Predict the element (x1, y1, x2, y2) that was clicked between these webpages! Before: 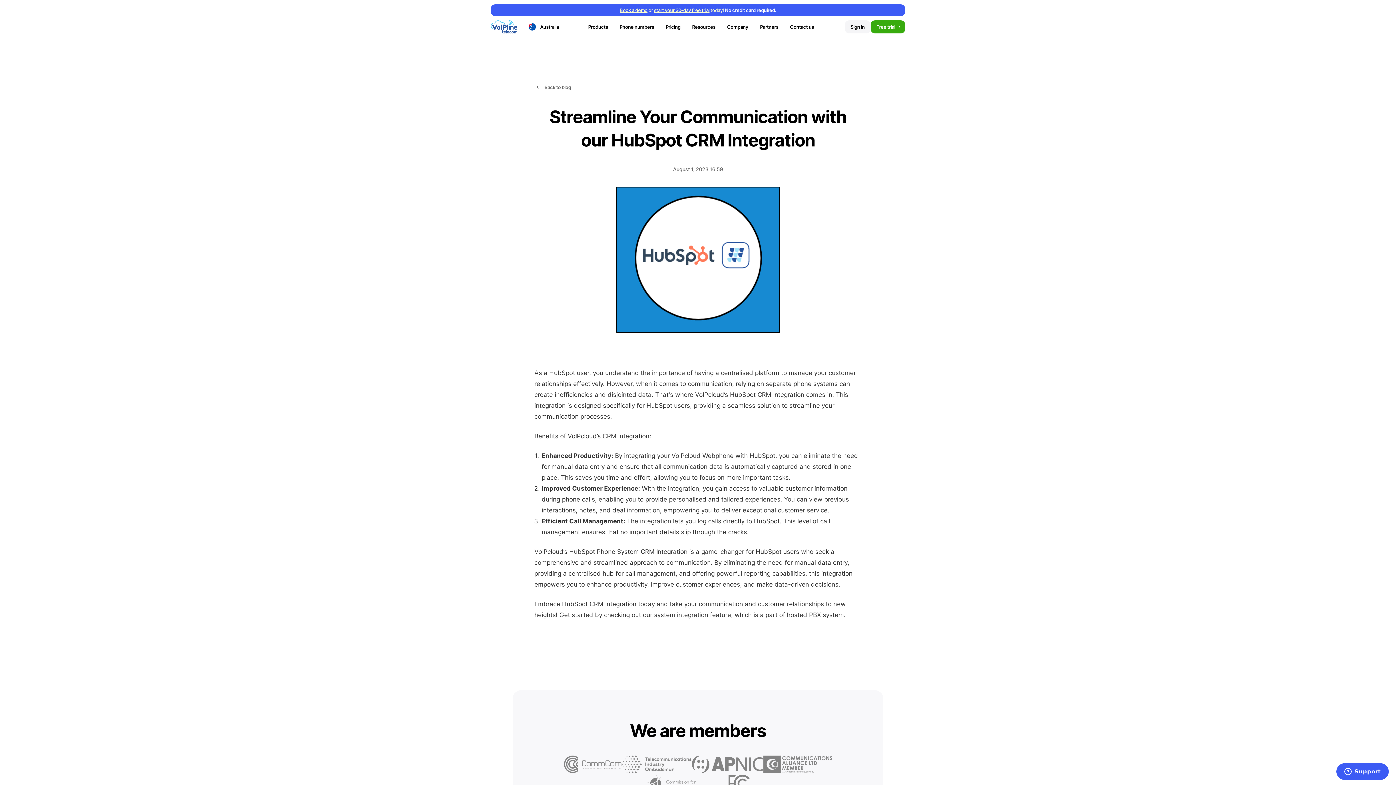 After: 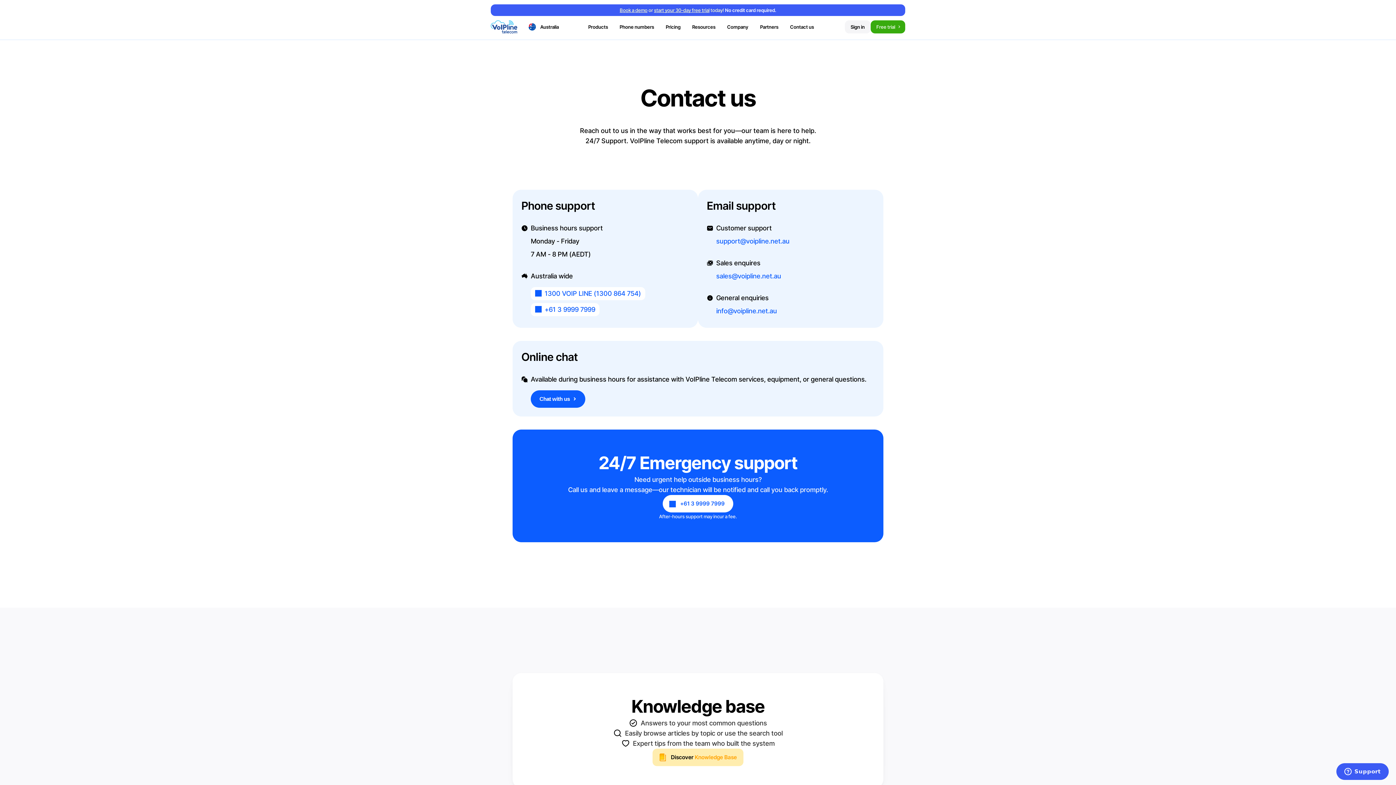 Action: bbox: (784, 20, 819, 33) label: Contact us